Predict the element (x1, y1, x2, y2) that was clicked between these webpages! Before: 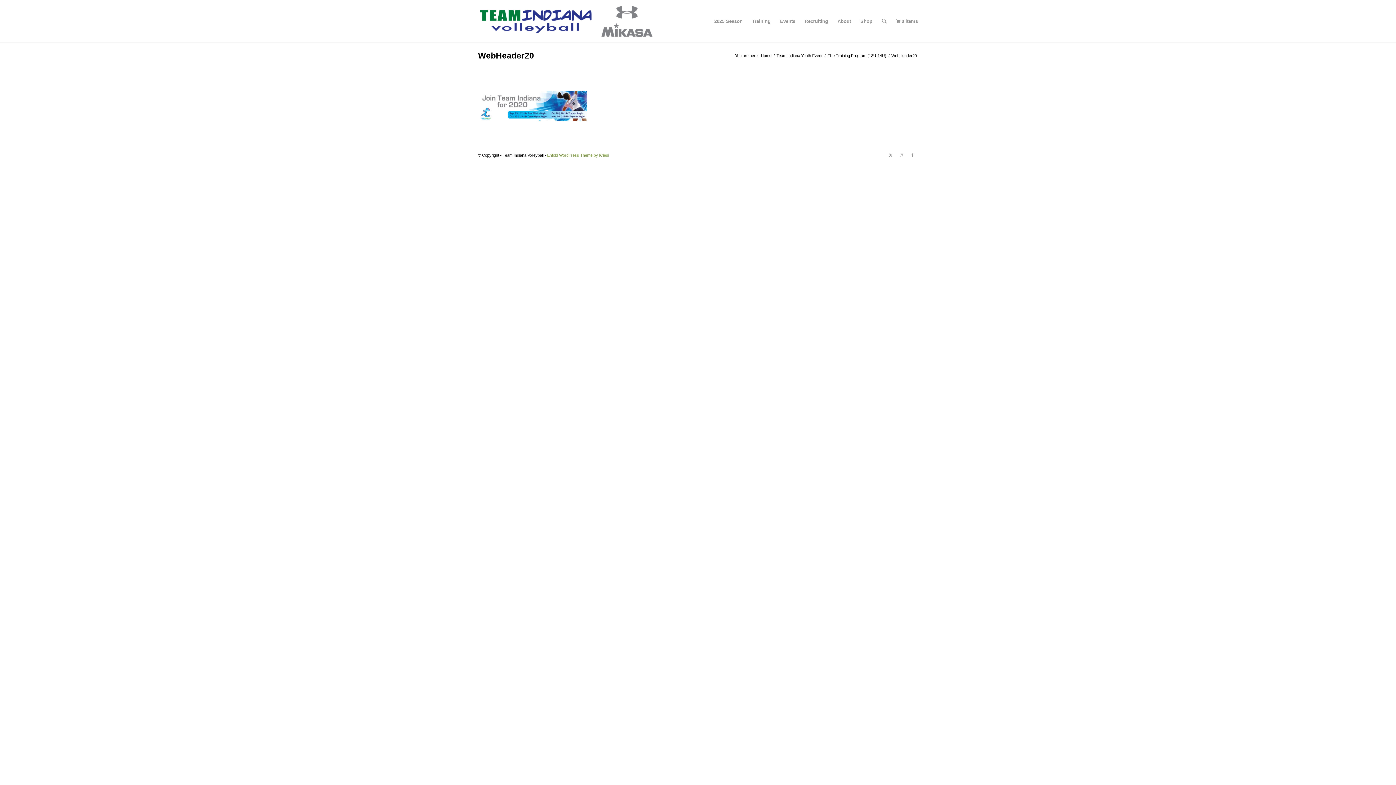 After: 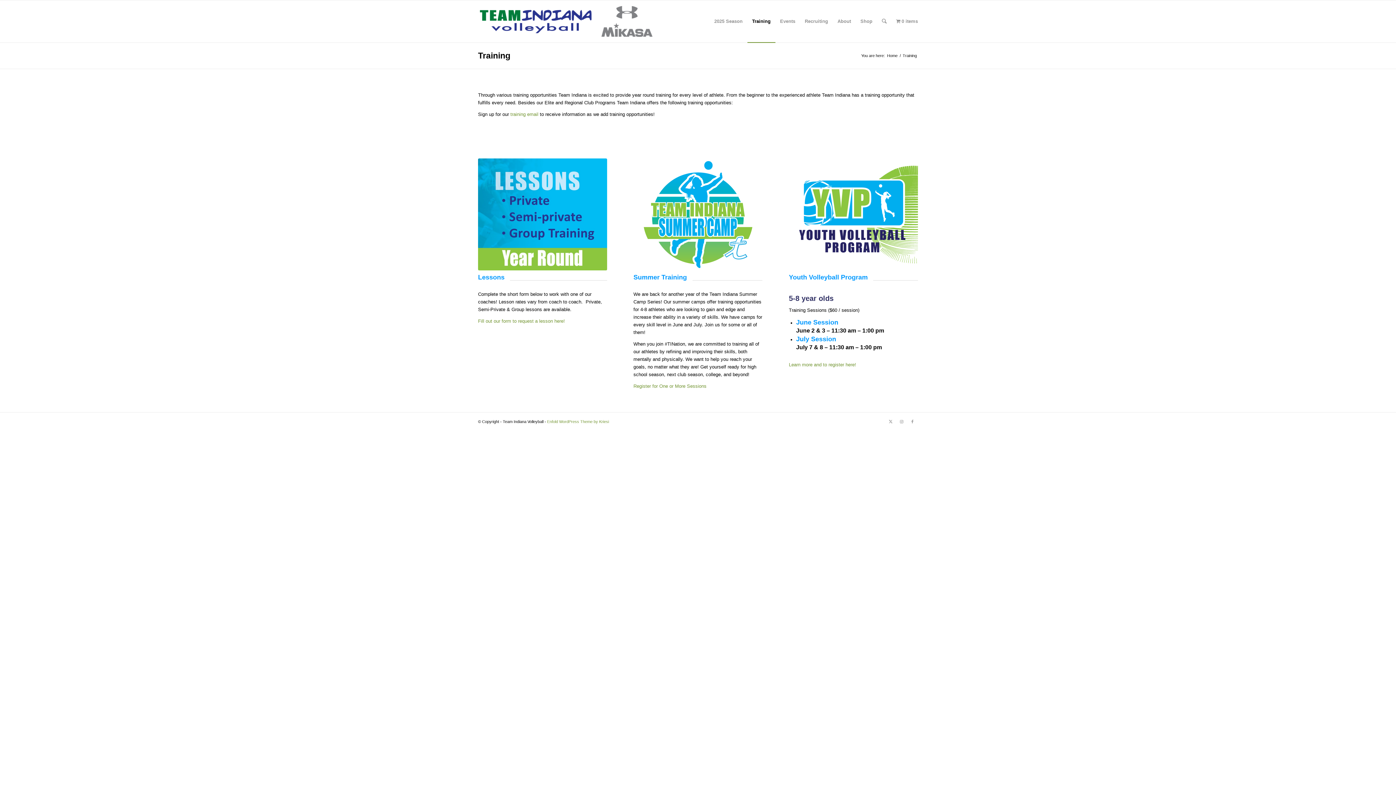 Action: bbox: (747, 0, 775, 42) label: Training